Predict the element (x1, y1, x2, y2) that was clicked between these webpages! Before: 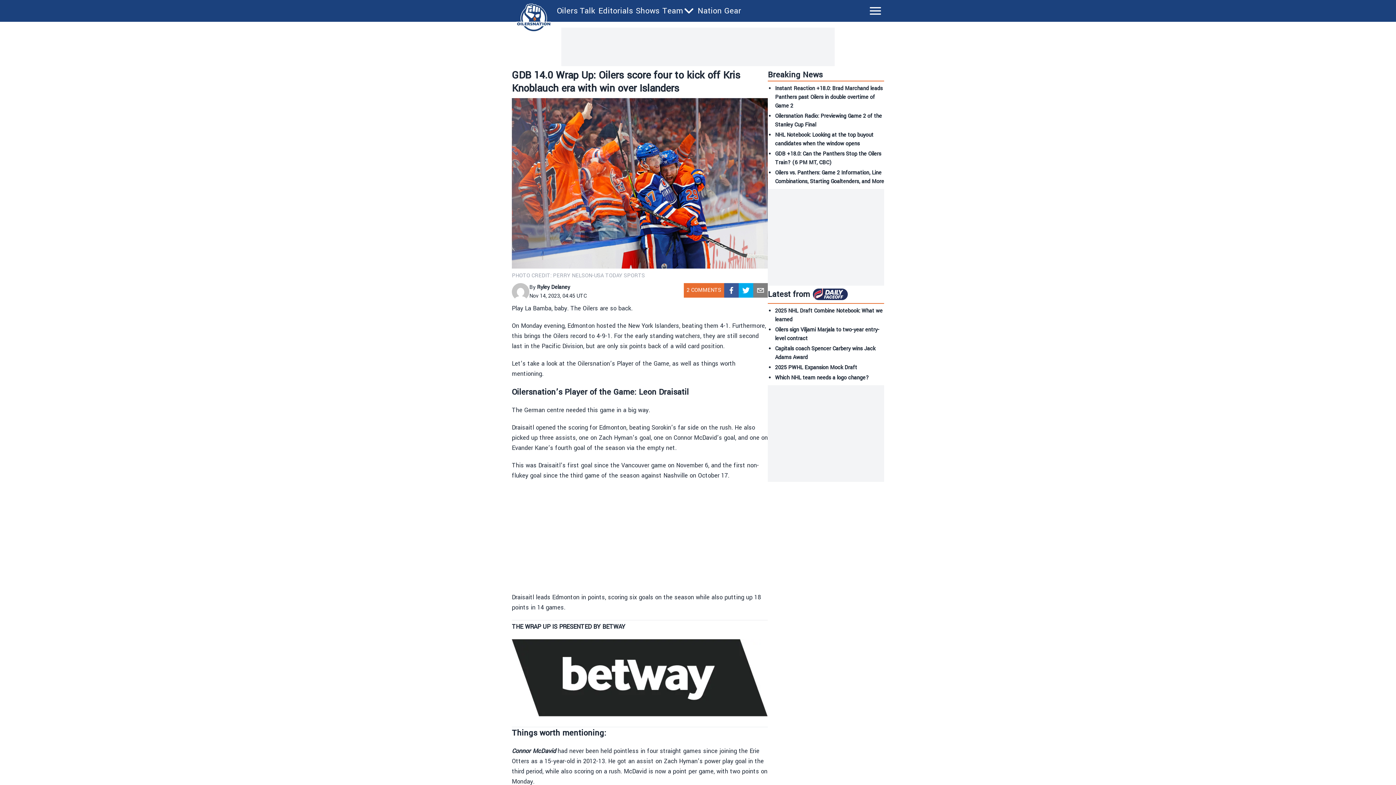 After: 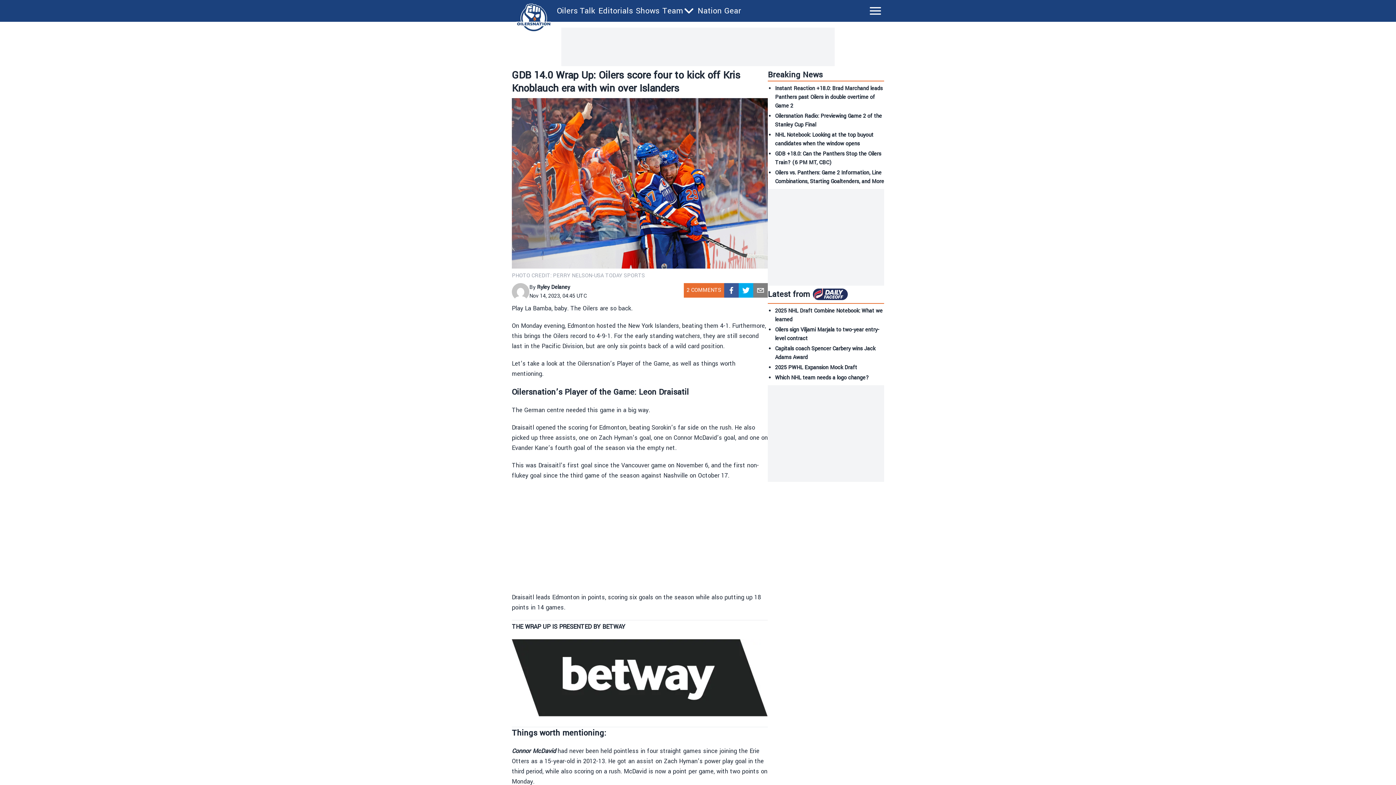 Action: label: 2025 PWHL Expansion Mock Draft bbox: (775, 363, 857, 371)